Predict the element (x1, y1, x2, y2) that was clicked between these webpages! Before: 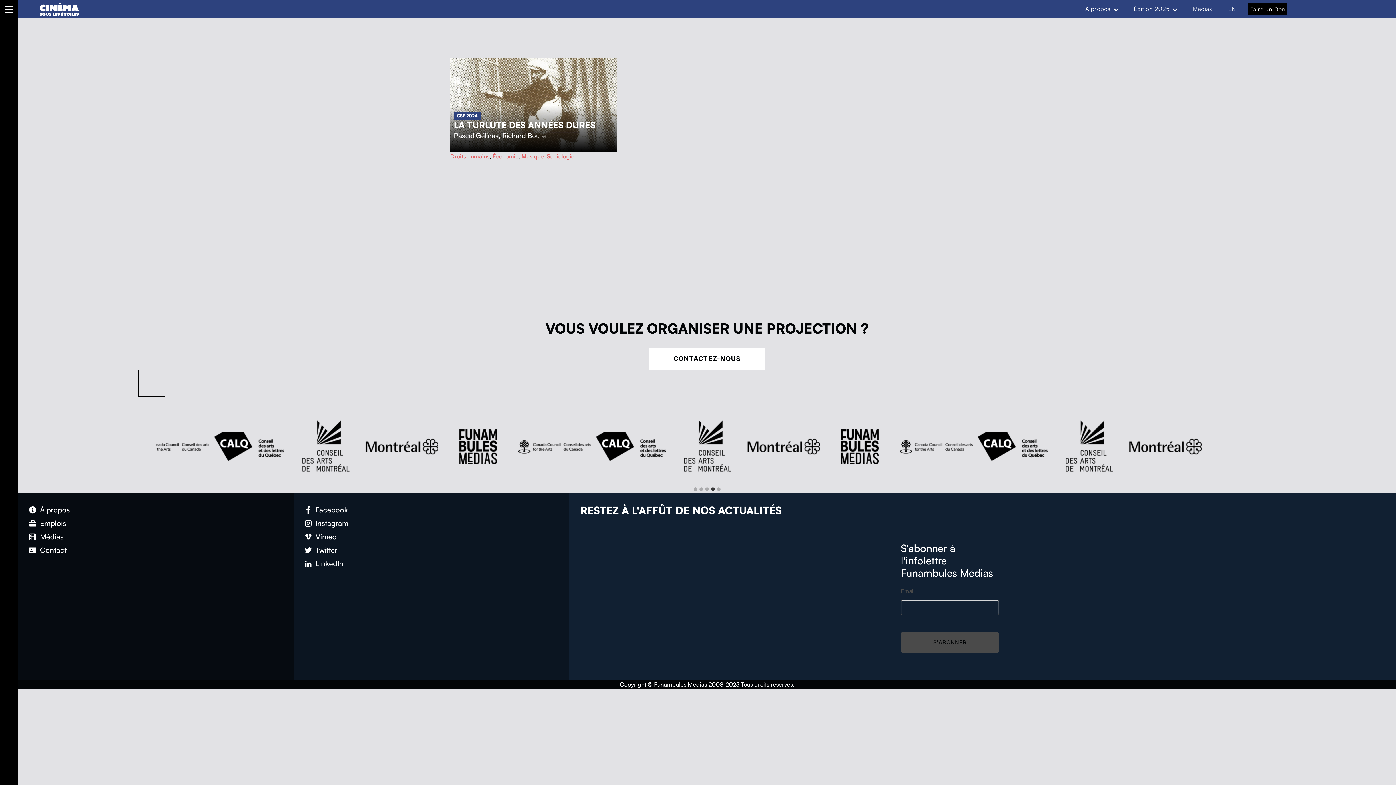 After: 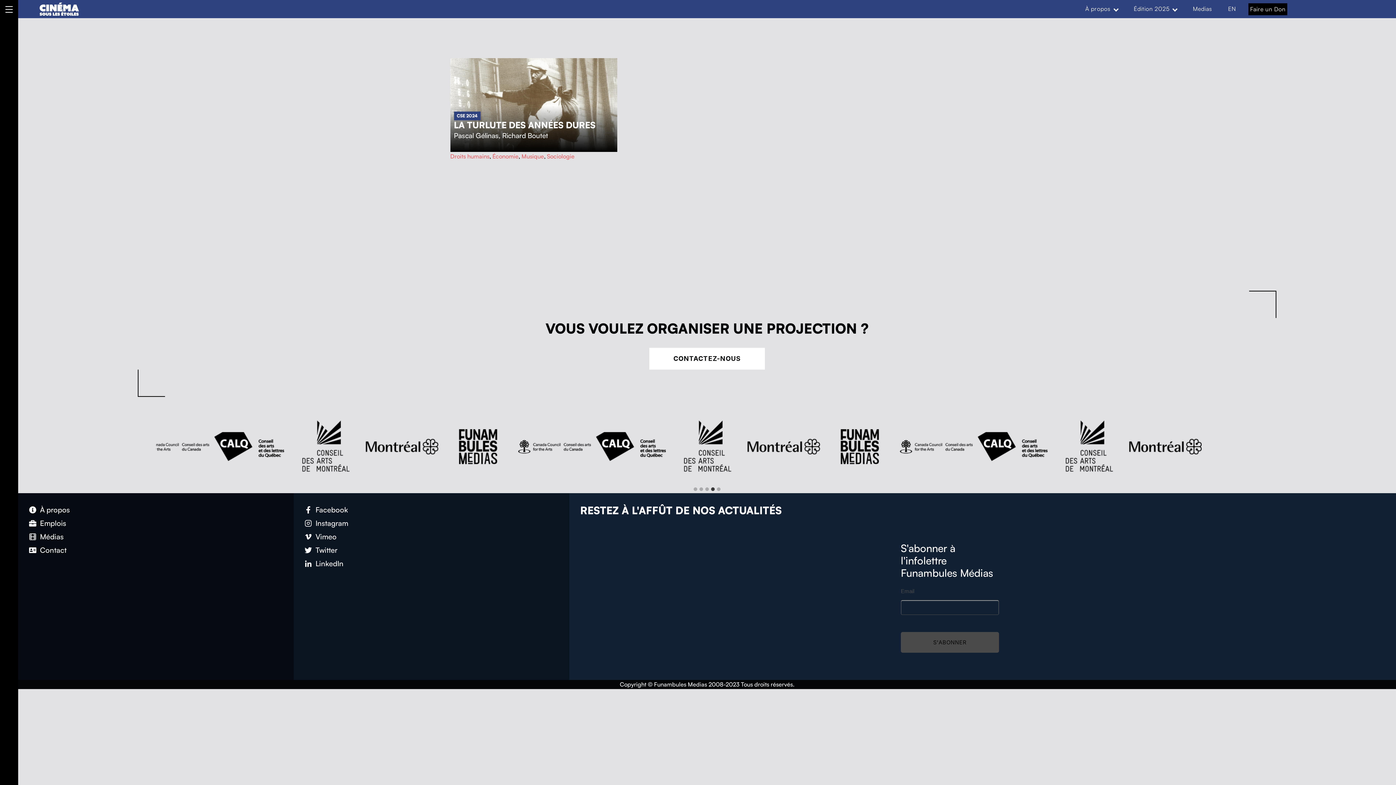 Action: bbox: (304, 504, 348, 515) label: Facebook